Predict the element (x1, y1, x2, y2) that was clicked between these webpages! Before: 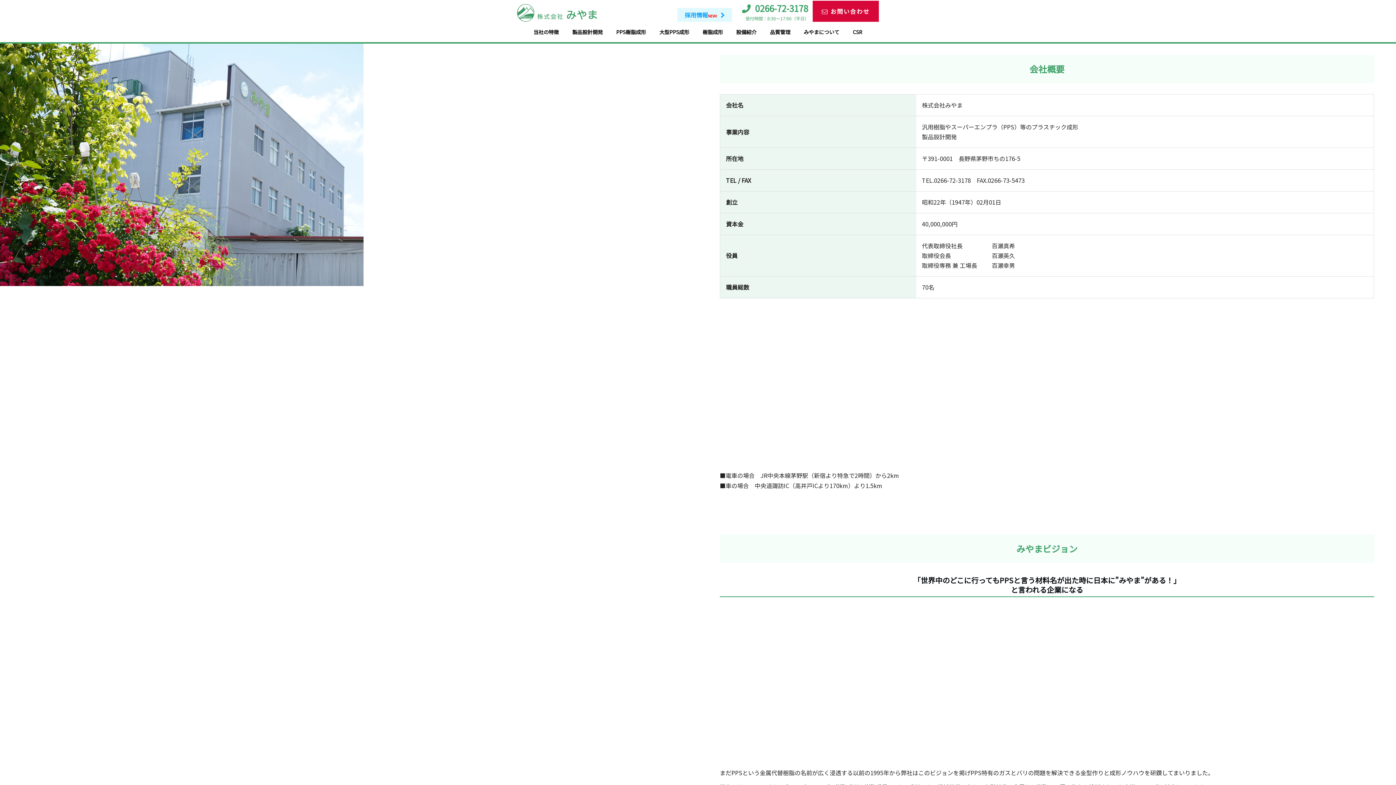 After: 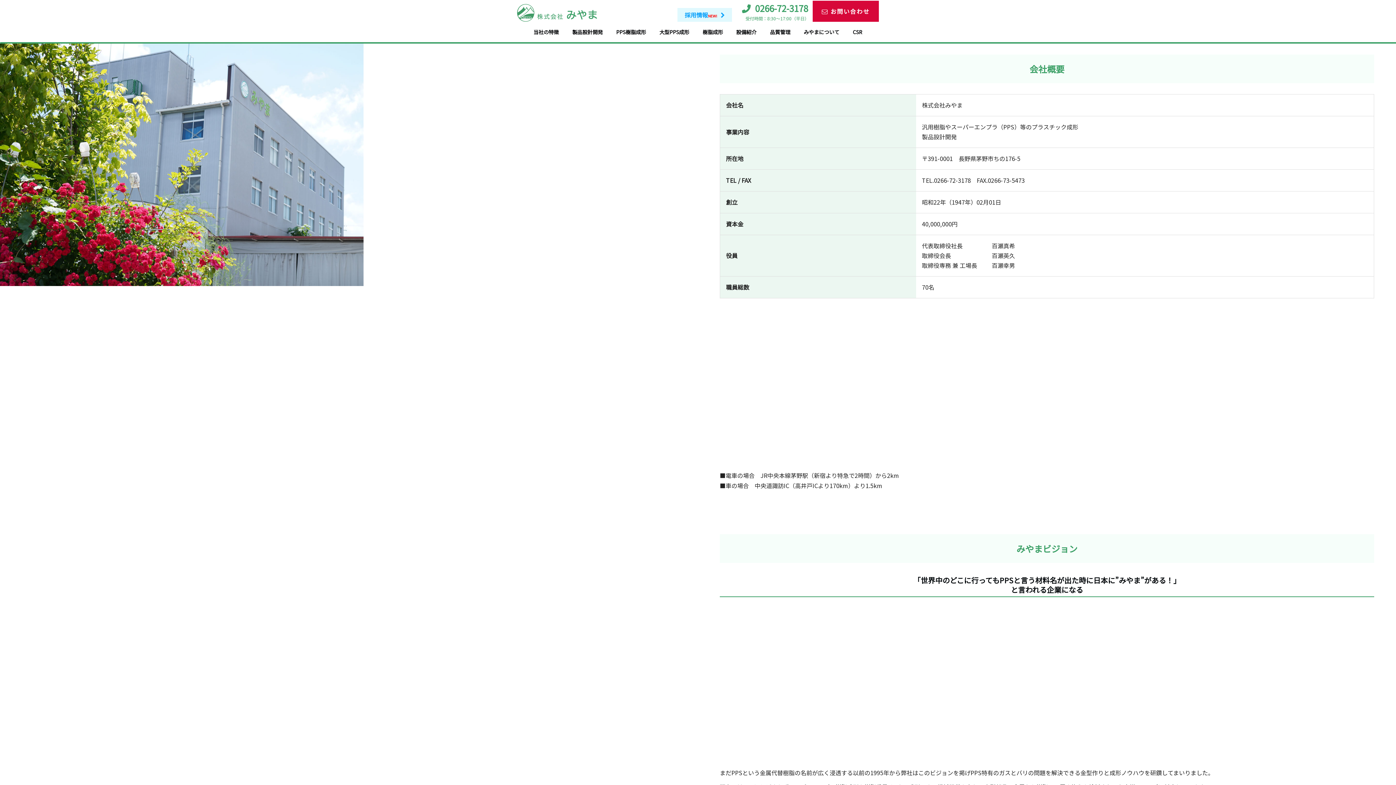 Action: label: 0266-72-3178
受付時間：8:30～17:00（平日） bbox: (741, 1, 809, 21)